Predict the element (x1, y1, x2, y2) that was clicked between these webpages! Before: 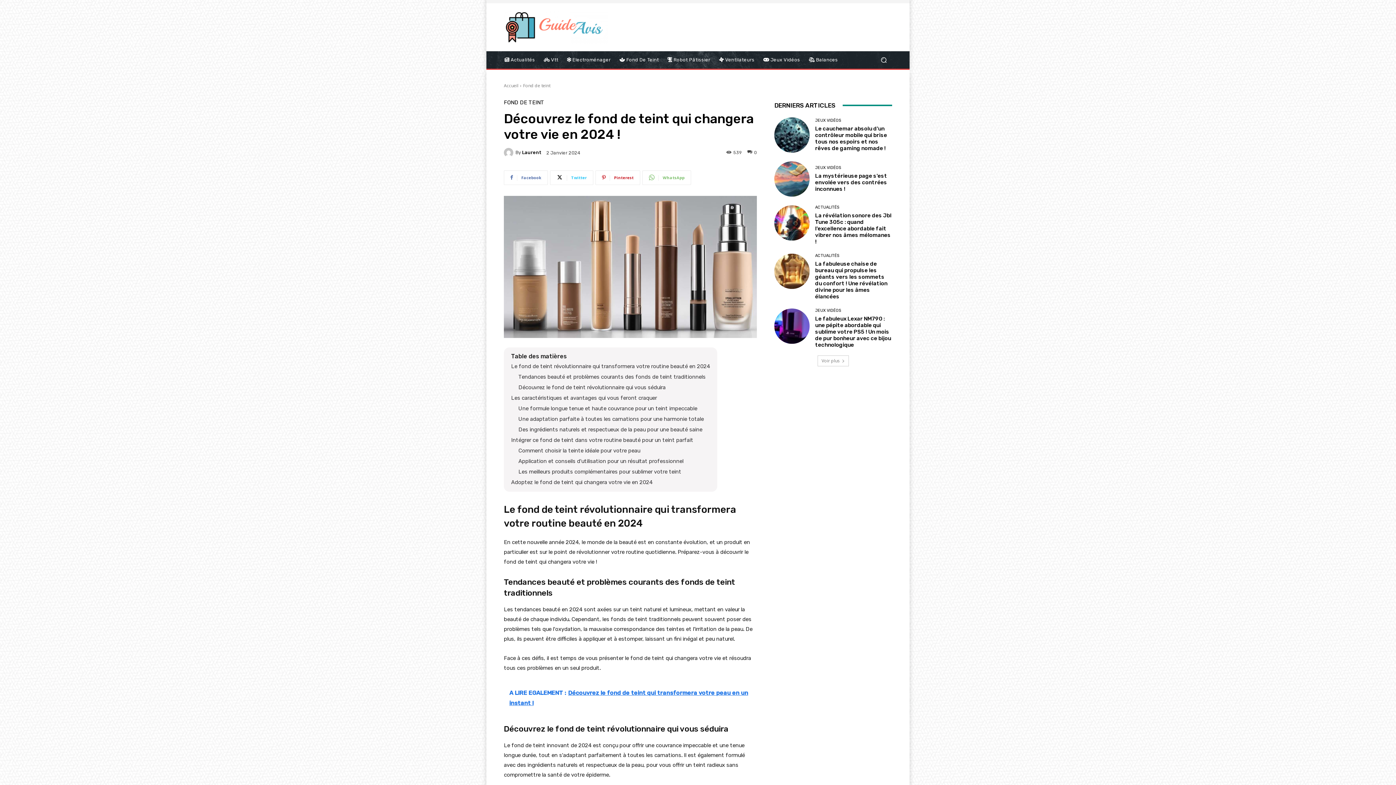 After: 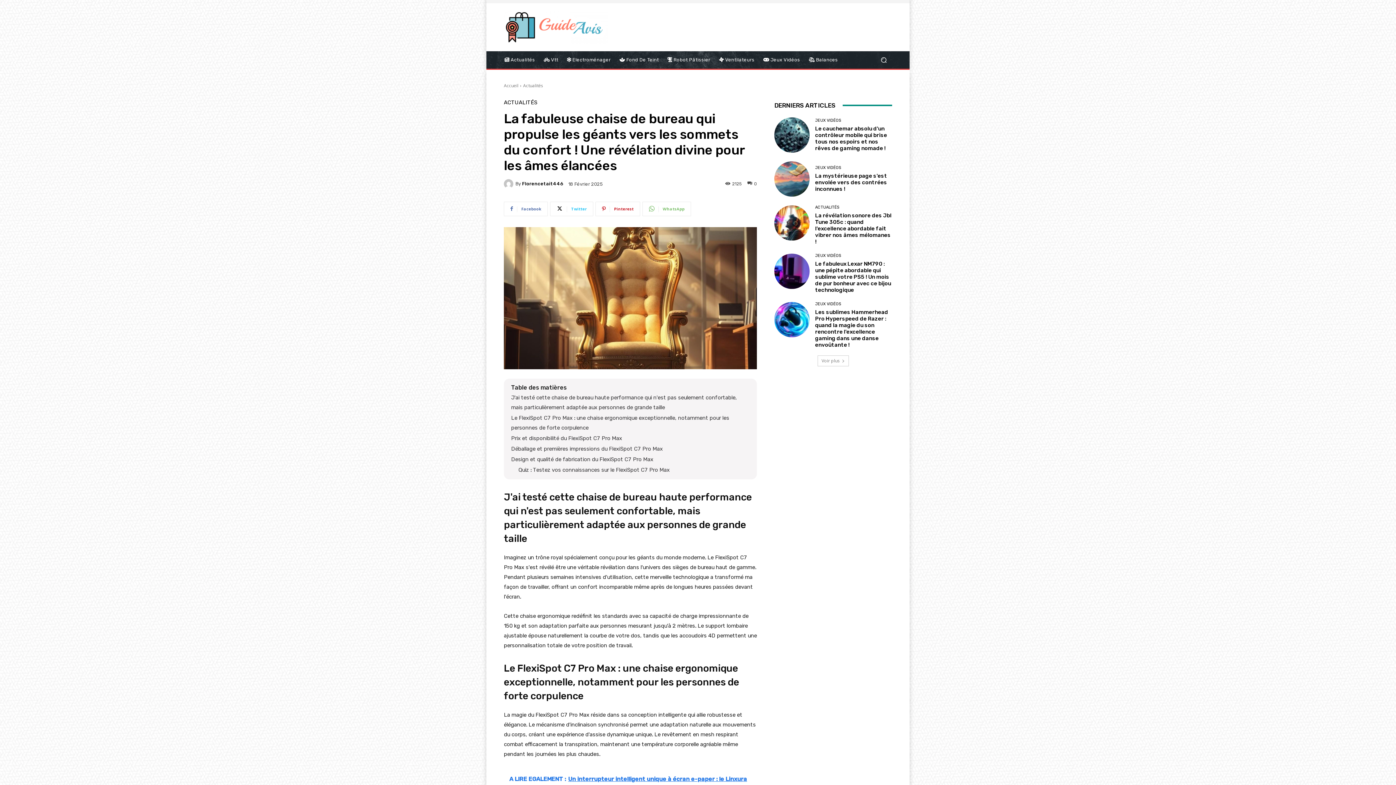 Action: bbox: (774, 253, 809, 289)